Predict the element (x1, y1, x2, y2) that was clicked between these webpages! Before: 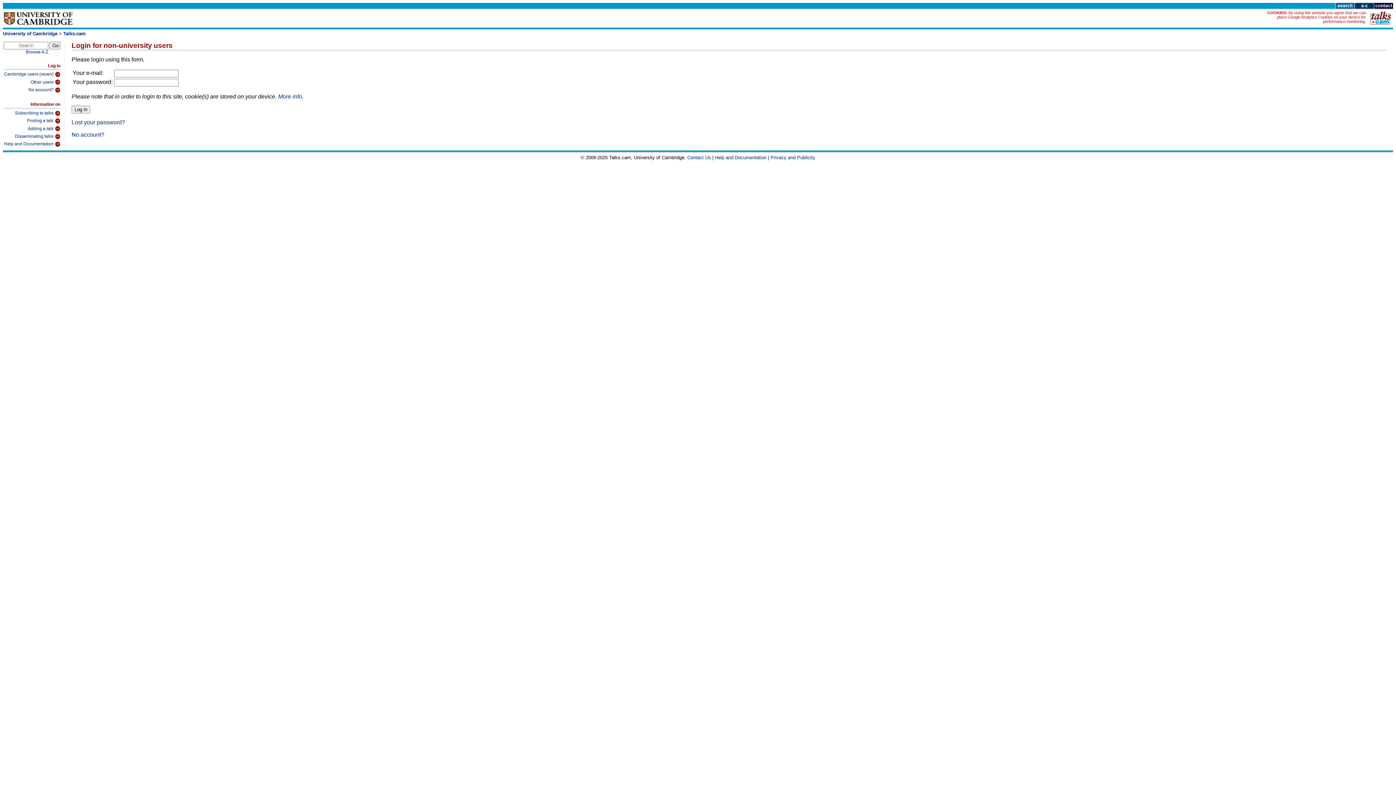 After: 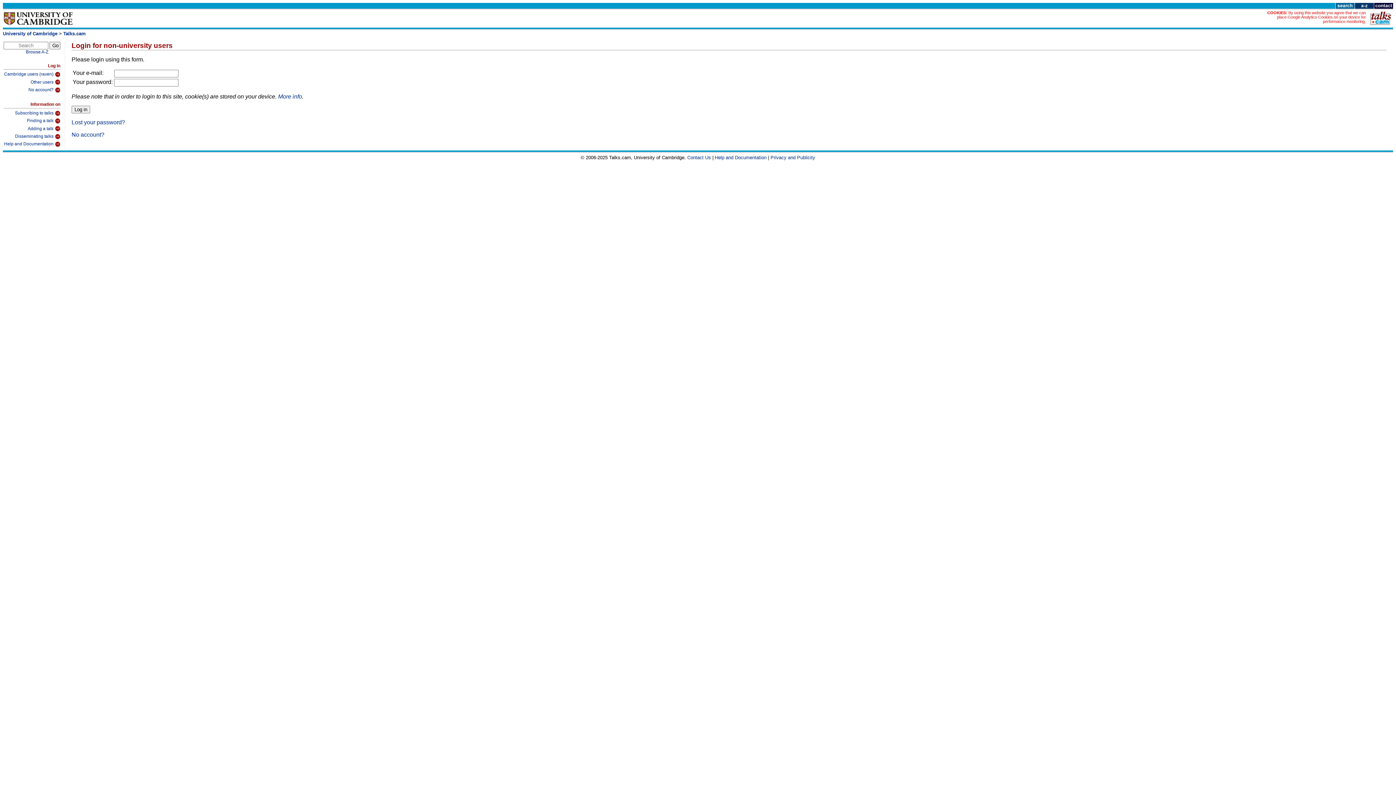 Action: bbox: (3, 77, 60, 85) label: Other users